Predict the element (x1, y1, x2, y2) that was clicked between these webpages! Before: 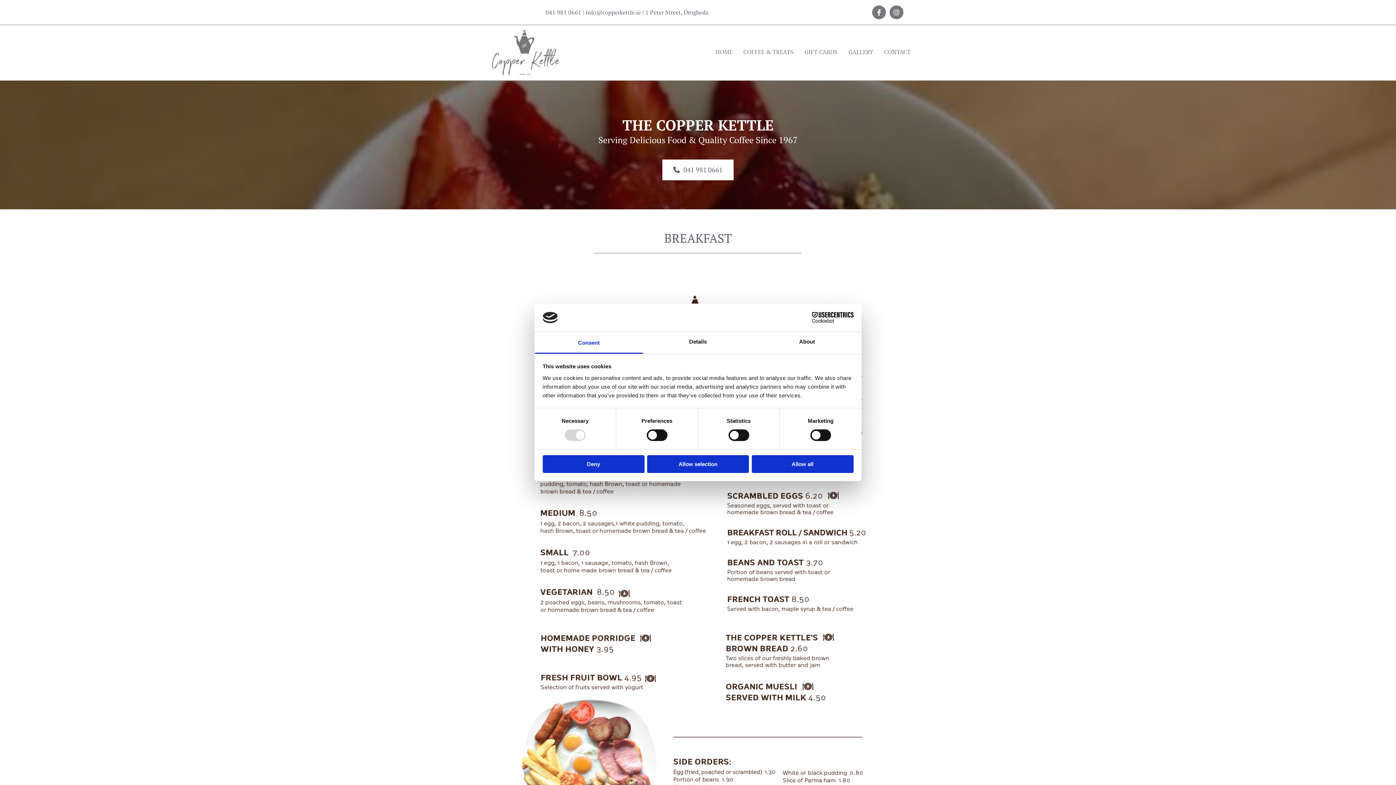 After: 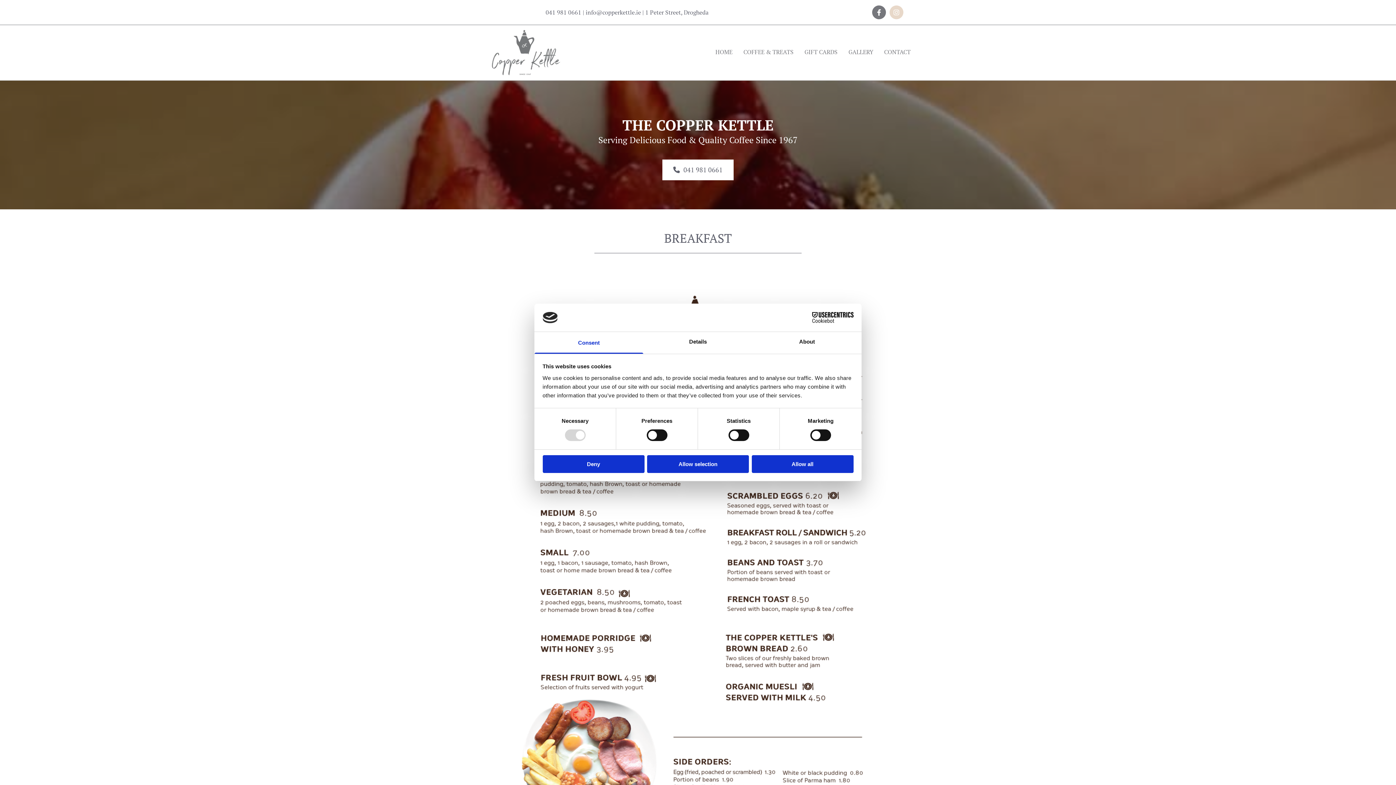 Action: bbox: (891, 6, 902, 17)